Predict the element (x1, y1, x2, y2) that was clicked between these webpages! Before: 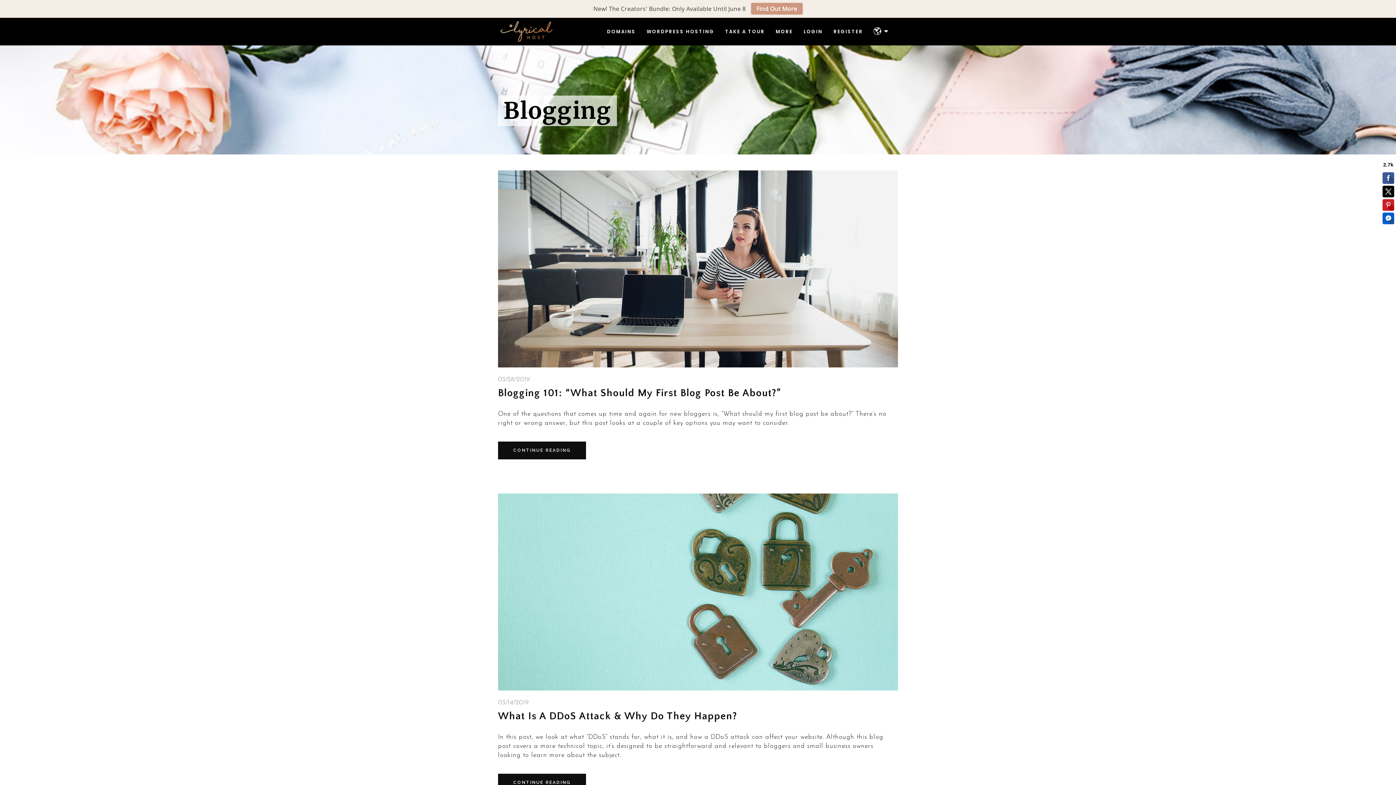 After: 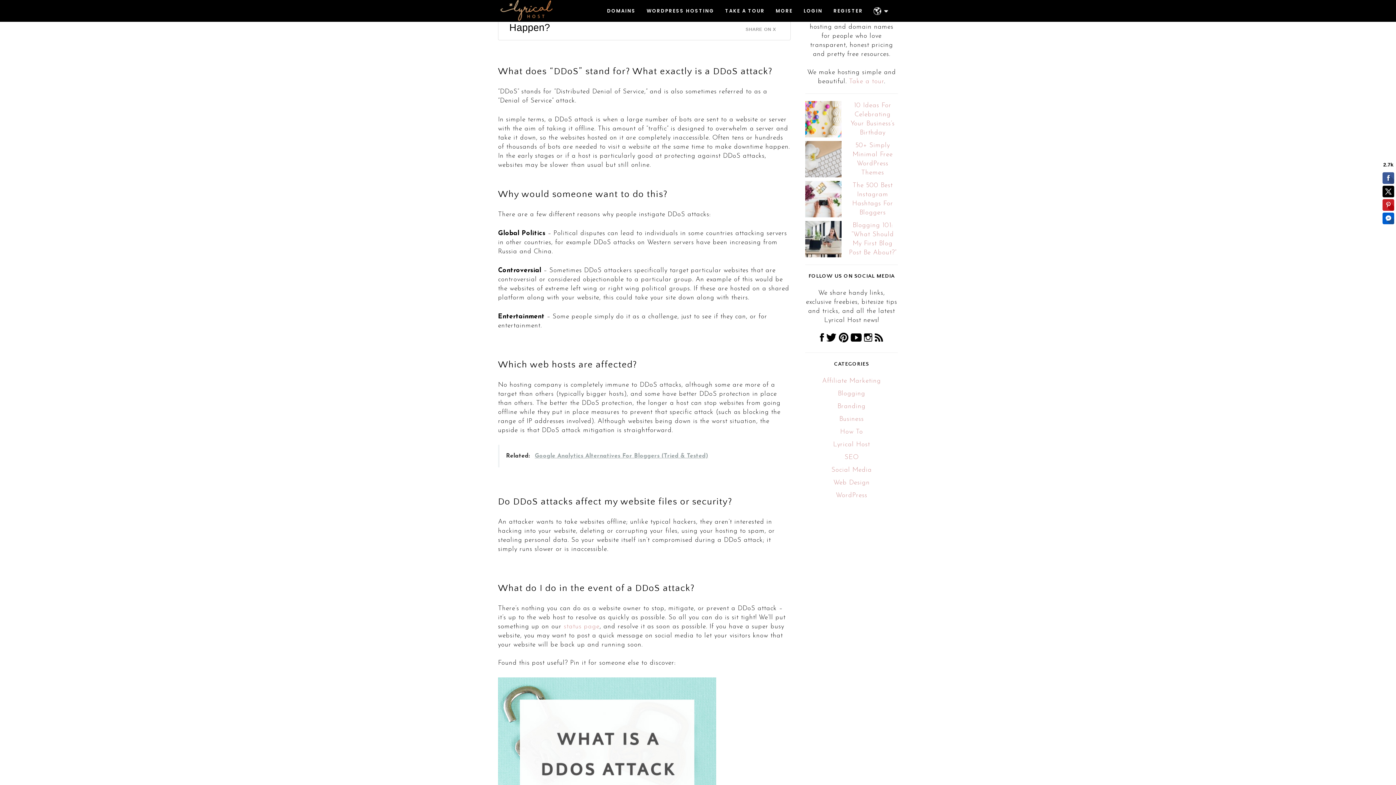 Action: bbox: (498, 774, 586, 791) label: CONTINUE READING